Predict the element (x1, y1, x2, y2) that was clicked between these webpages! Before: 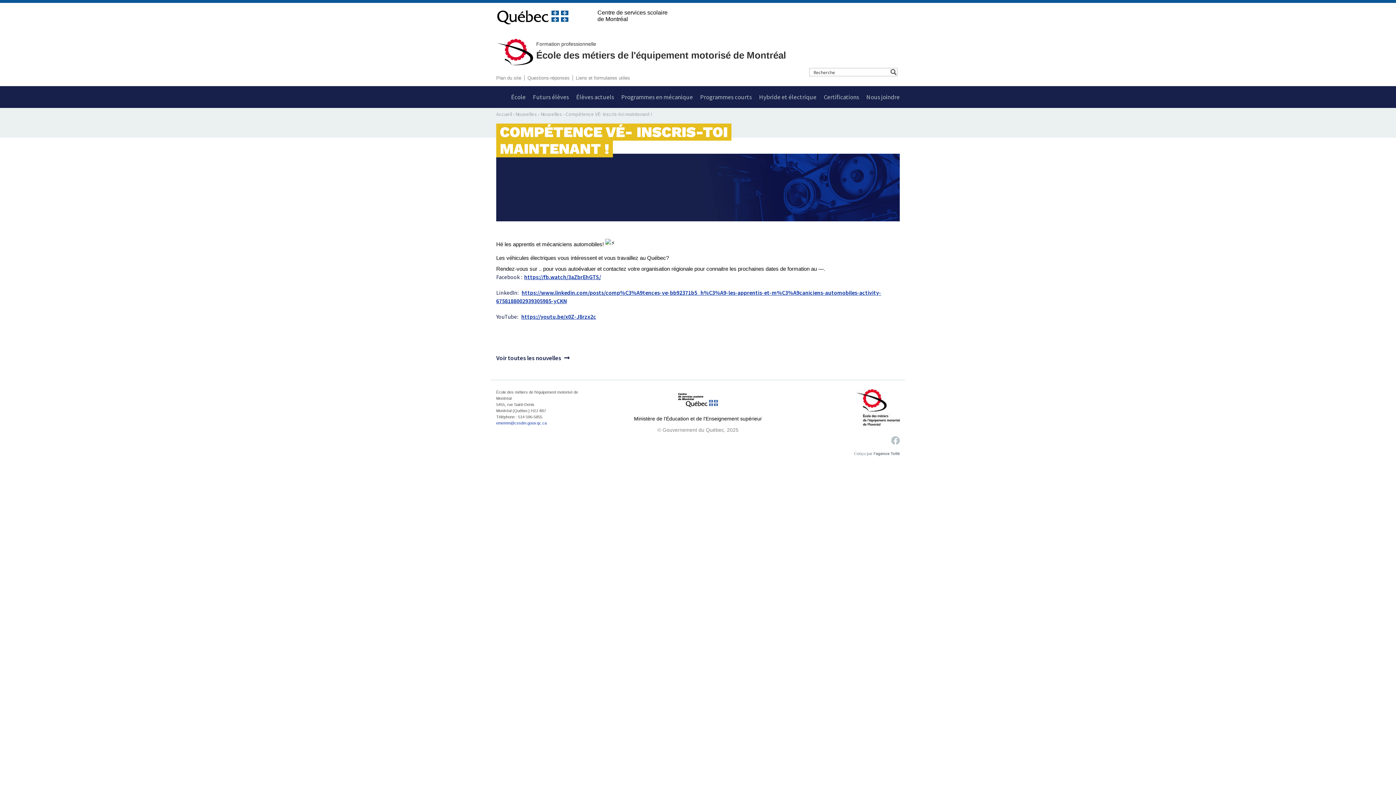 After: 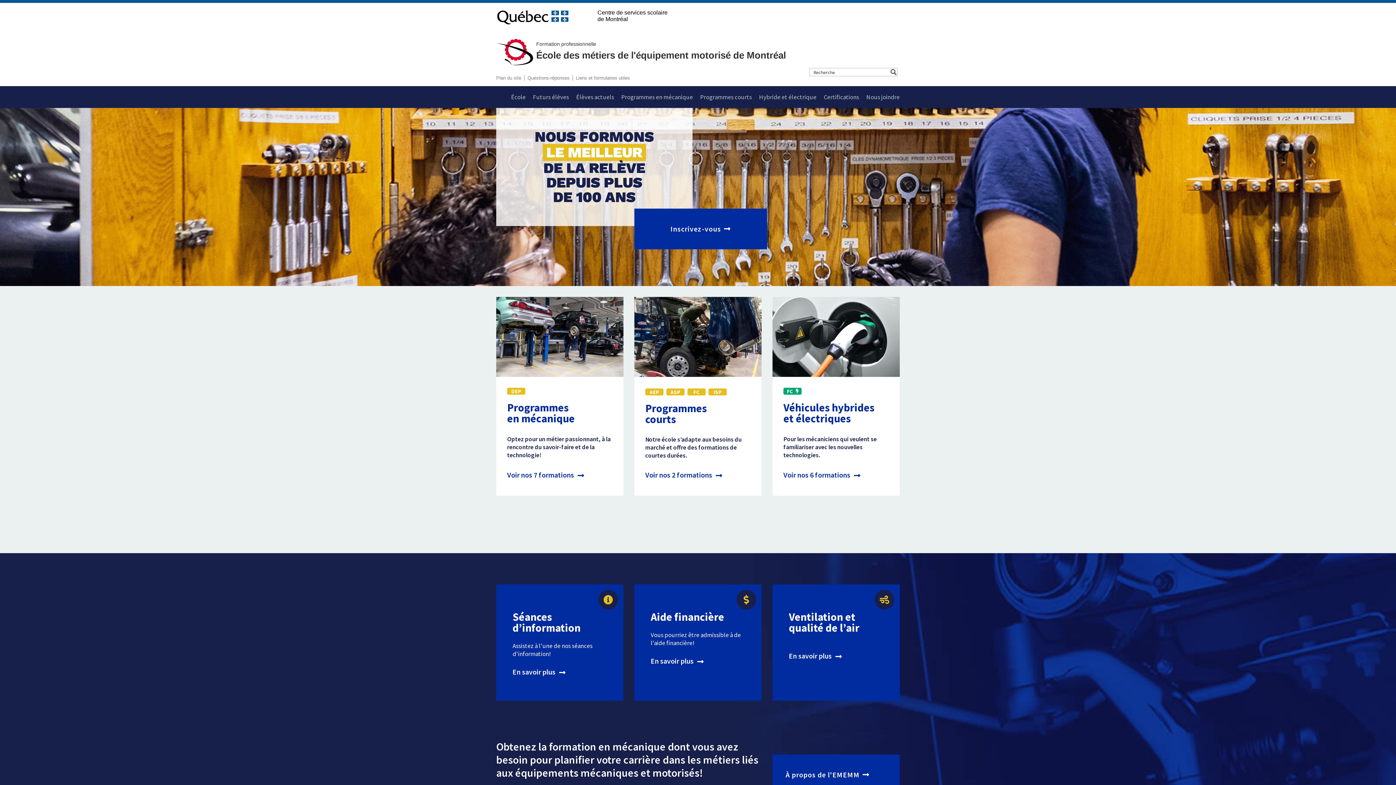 Action: bbox: (496, 37, 796, 60) label: Formation professionnelle
École des métiers de l'équipement motorisé de Montréal